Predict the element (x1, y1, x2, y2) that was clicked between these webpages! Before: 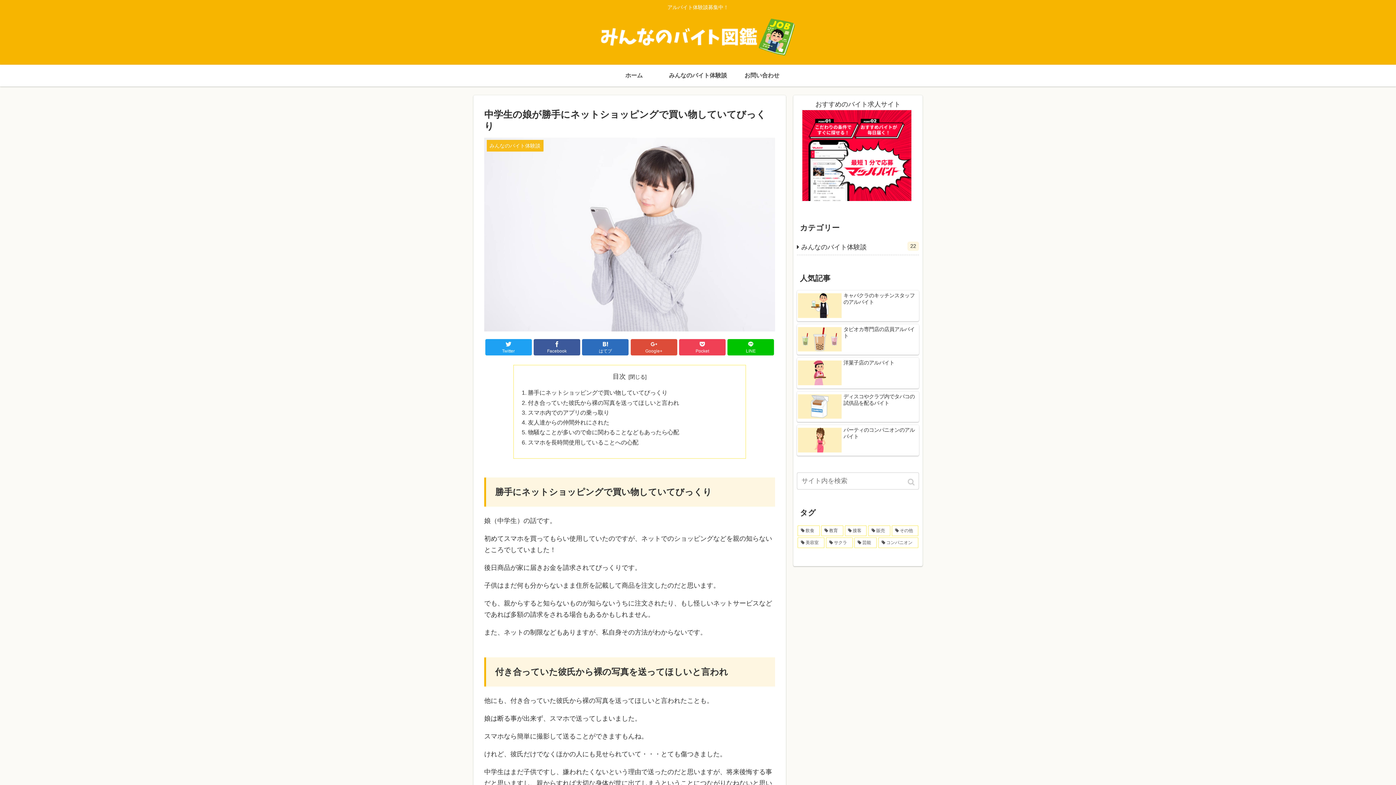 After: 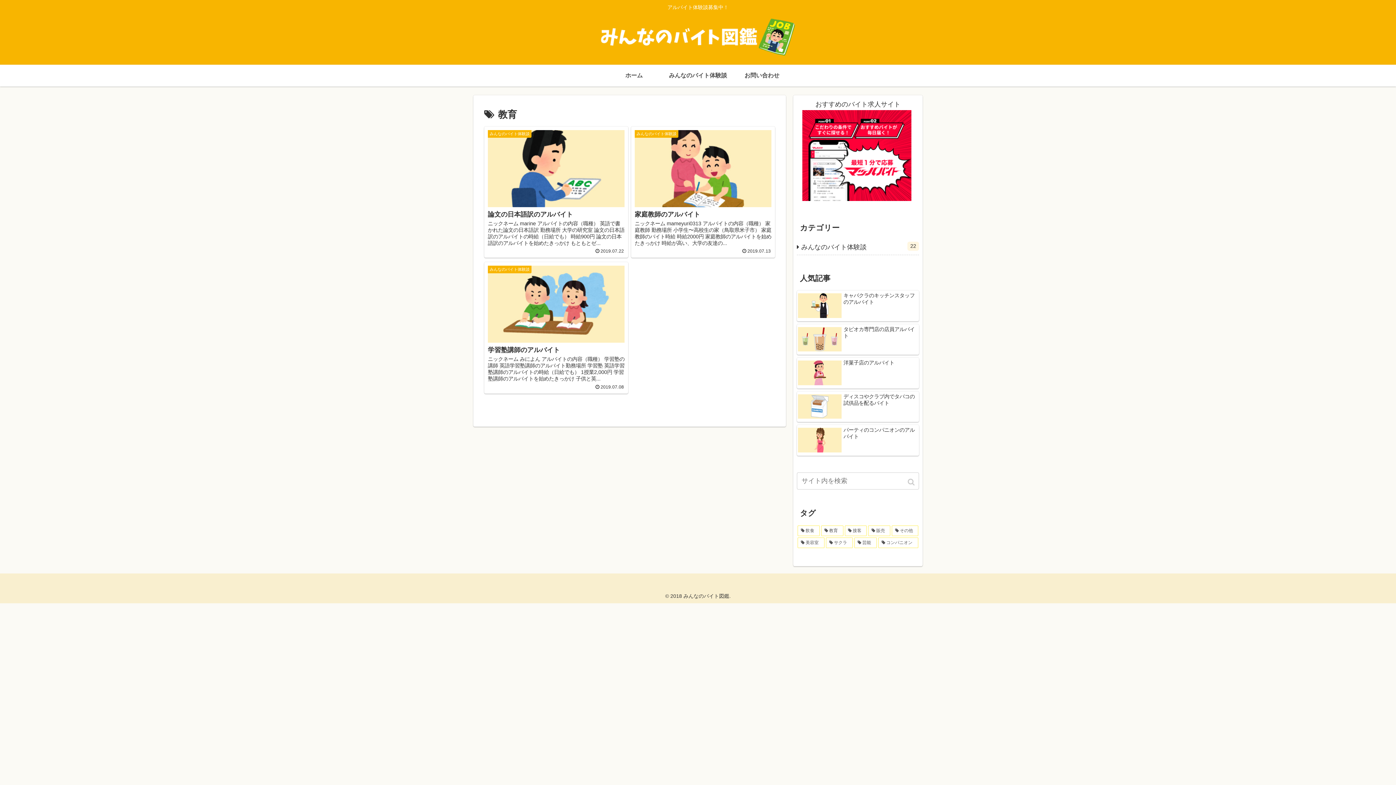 Action: bbox: (821, 525, 843, 536) label: 教育 (3個の項目)